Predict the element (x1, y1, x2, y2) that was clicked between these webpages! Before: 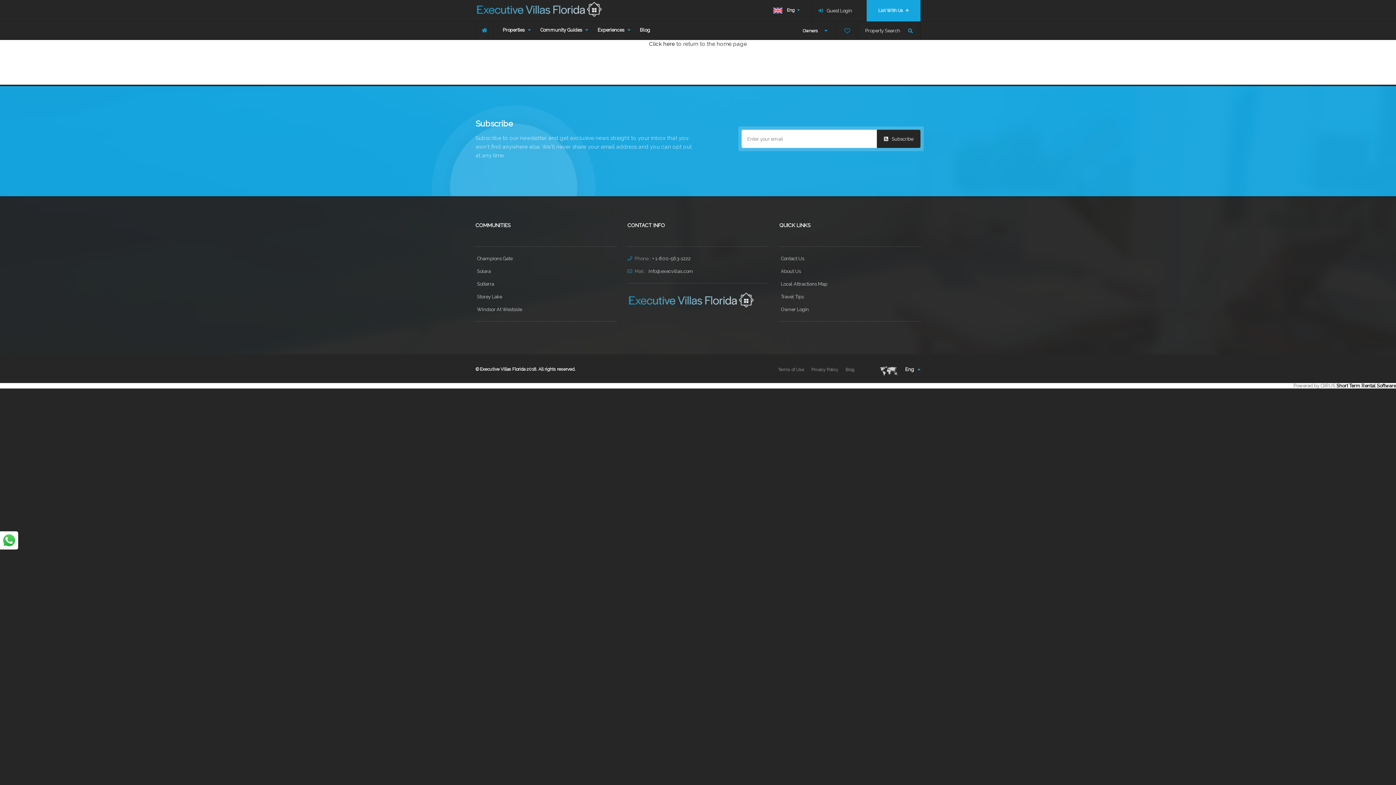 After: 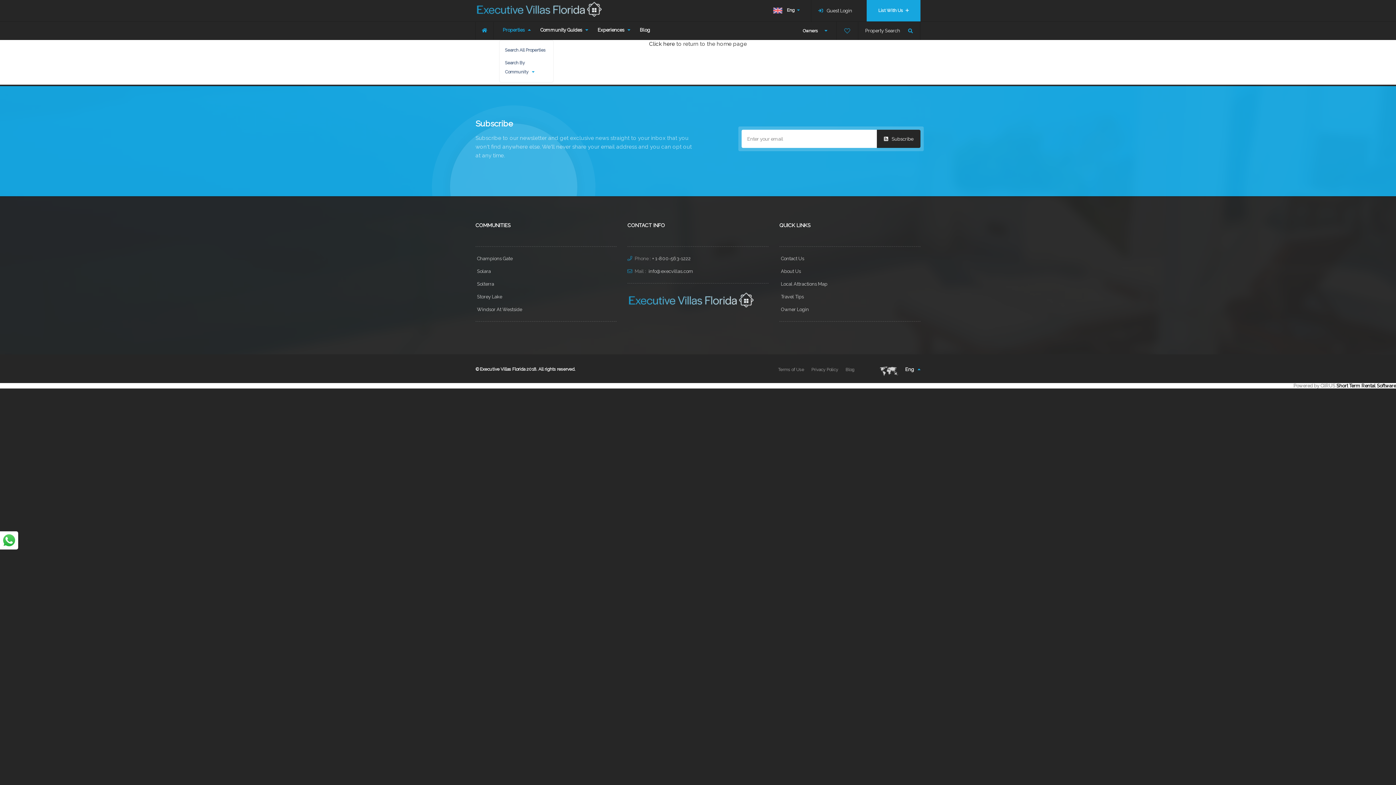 Action: label: Properties  bbox: (499, 21, 534, 38)